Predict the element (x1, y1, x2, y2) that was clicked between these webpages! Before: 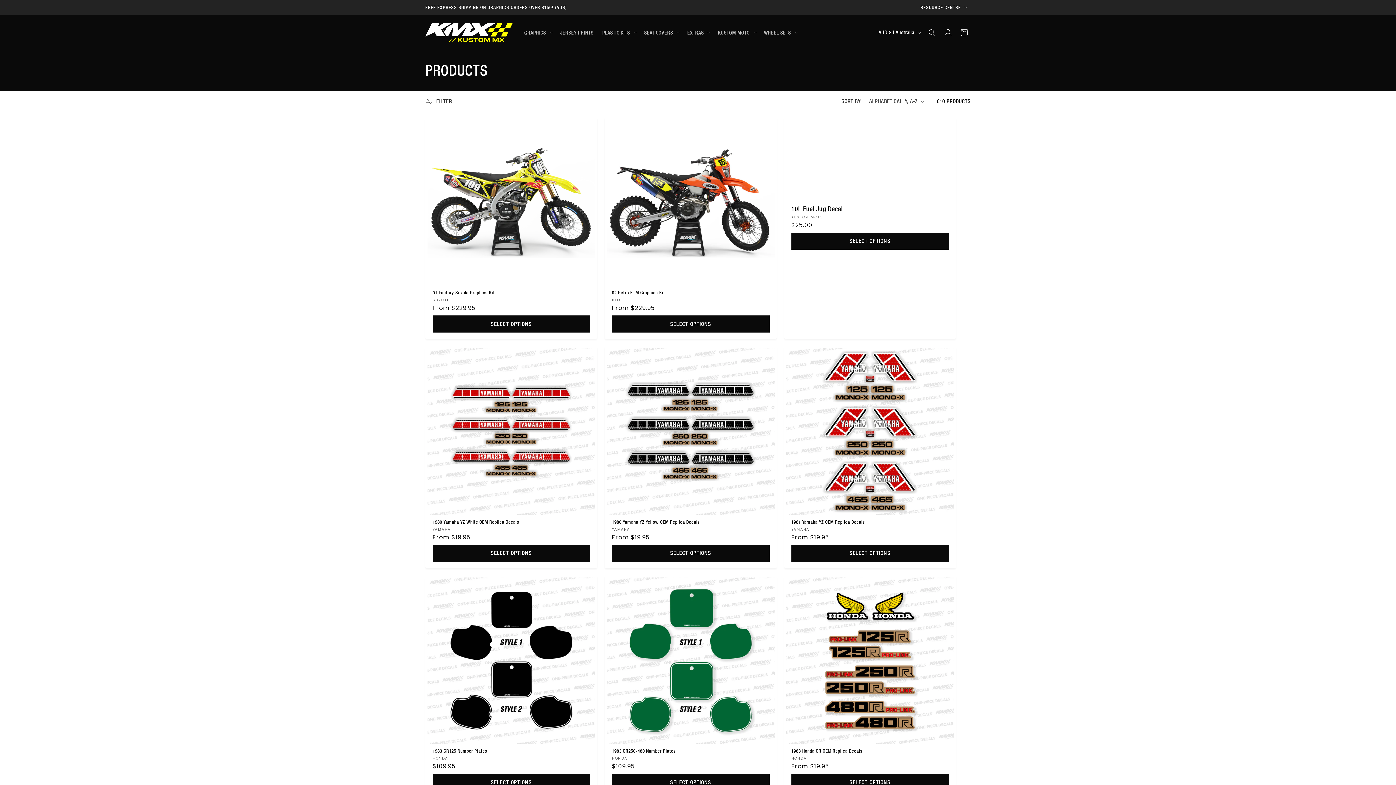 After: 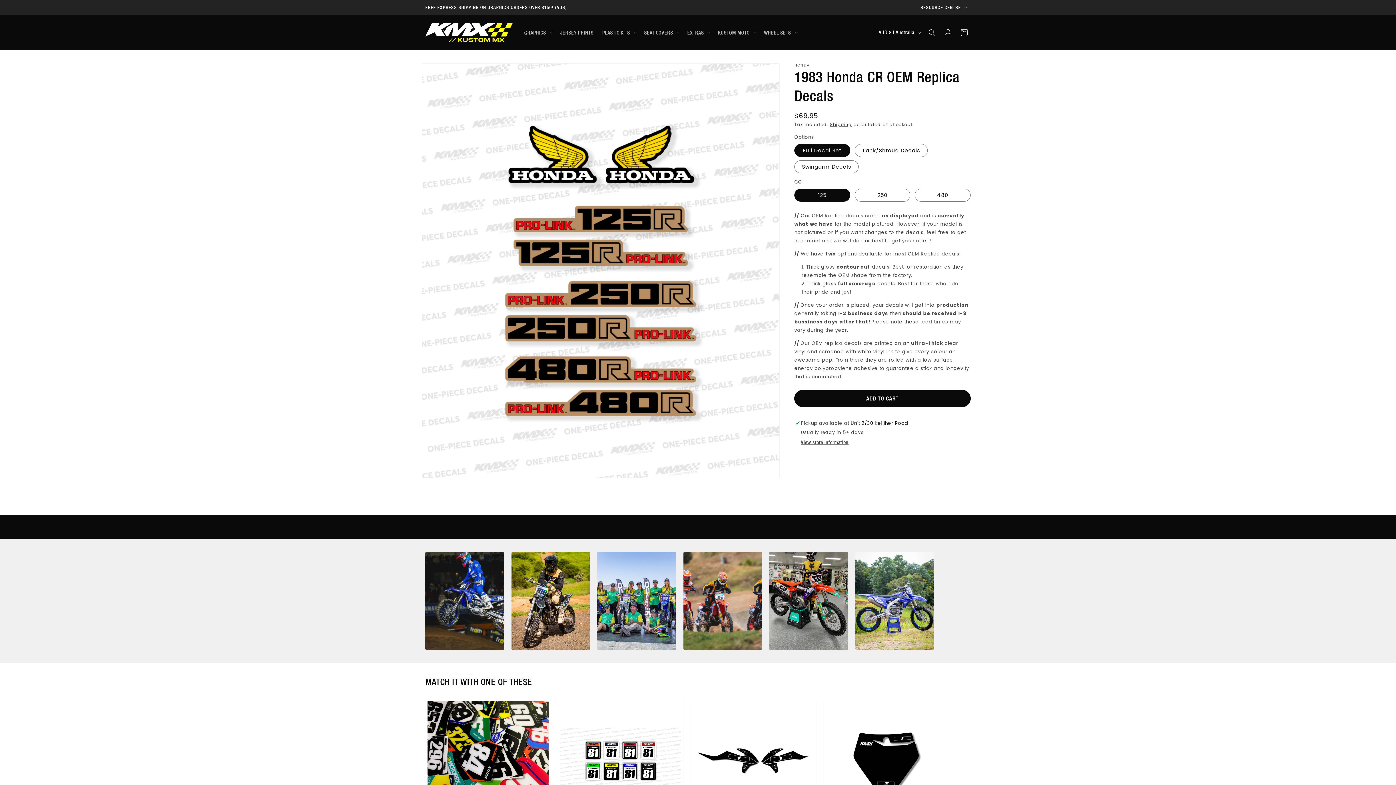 Action: label: 1983 Honda CR OEM Replica Decals bbox: (791, 748, 949, 754)